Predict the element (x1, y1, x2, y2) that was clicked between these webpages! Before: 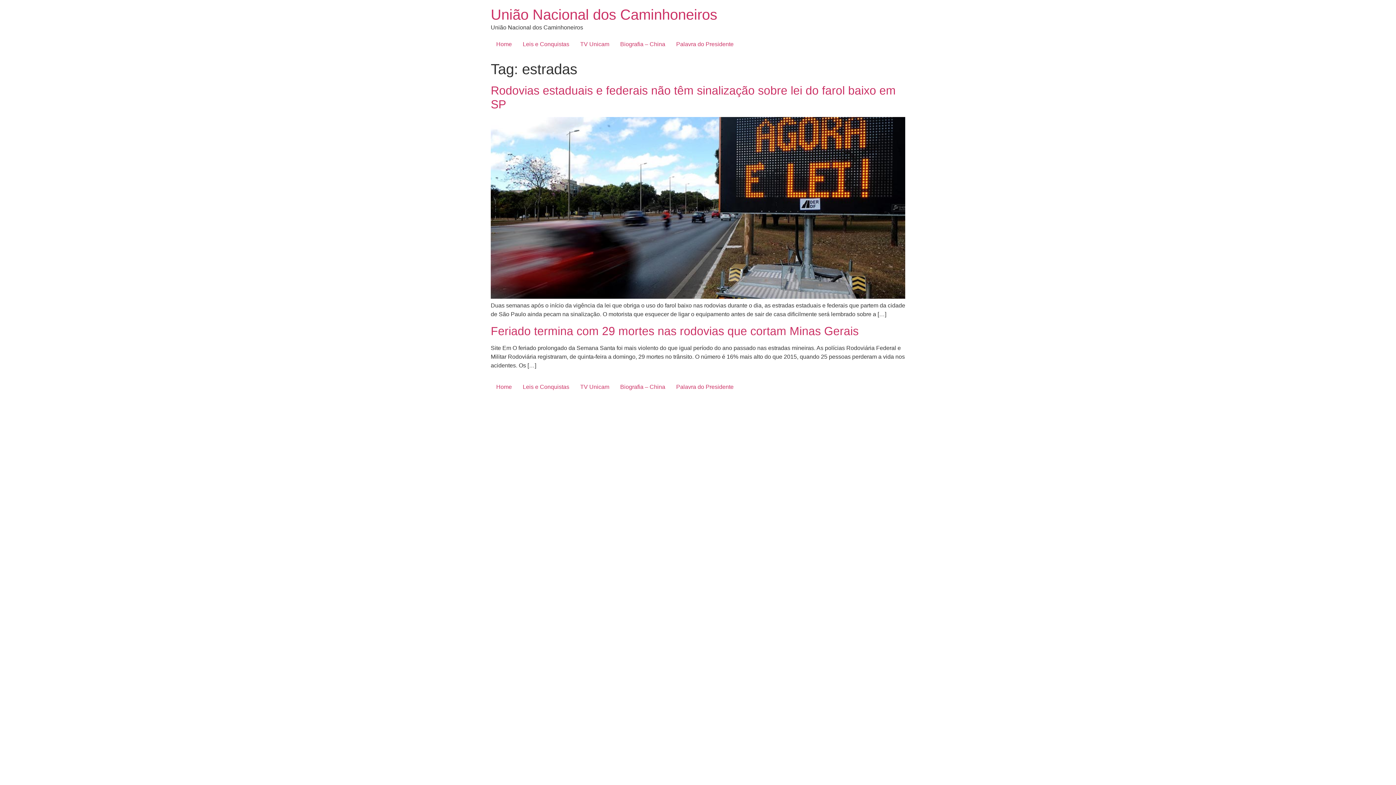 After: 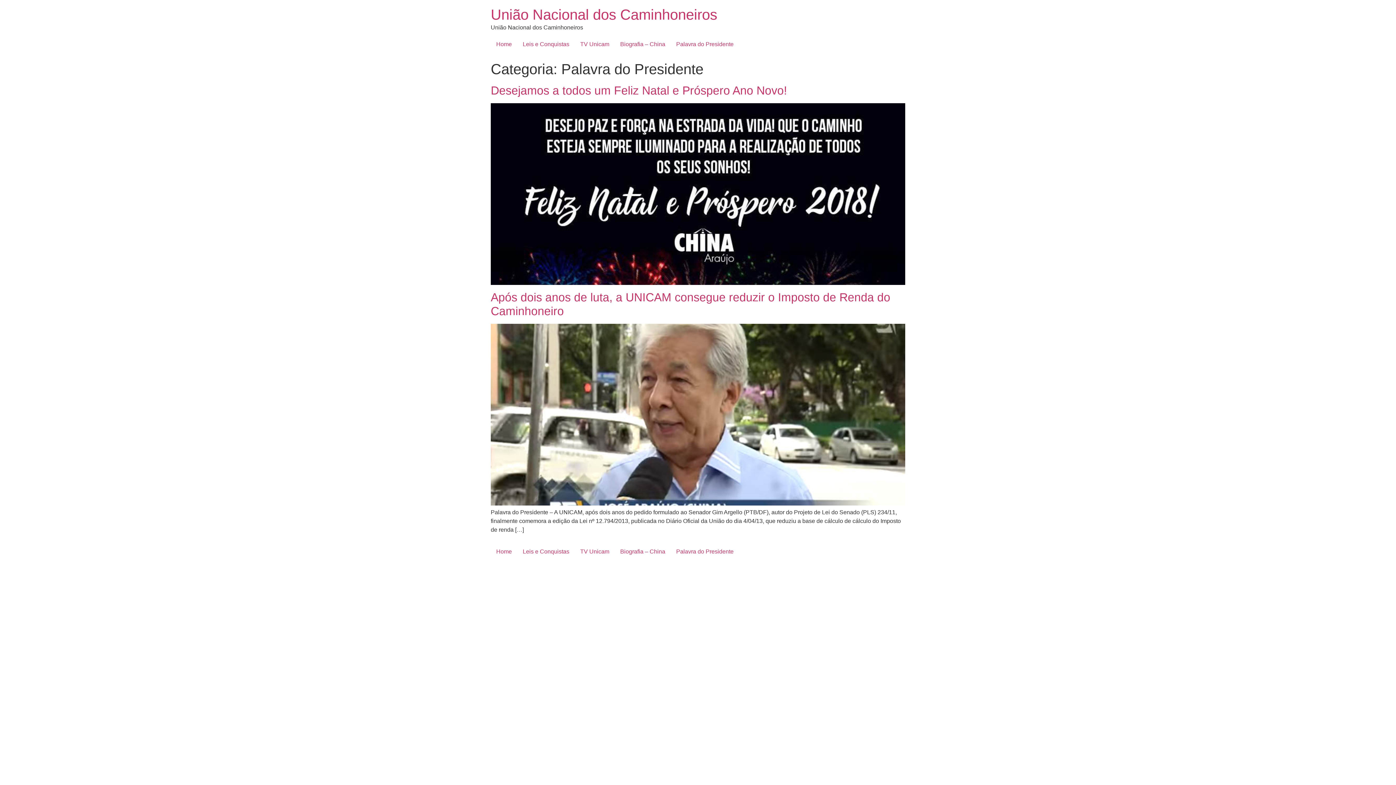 Action: bbox: (670, 37, 739, 51) label: Palavra do Presidente